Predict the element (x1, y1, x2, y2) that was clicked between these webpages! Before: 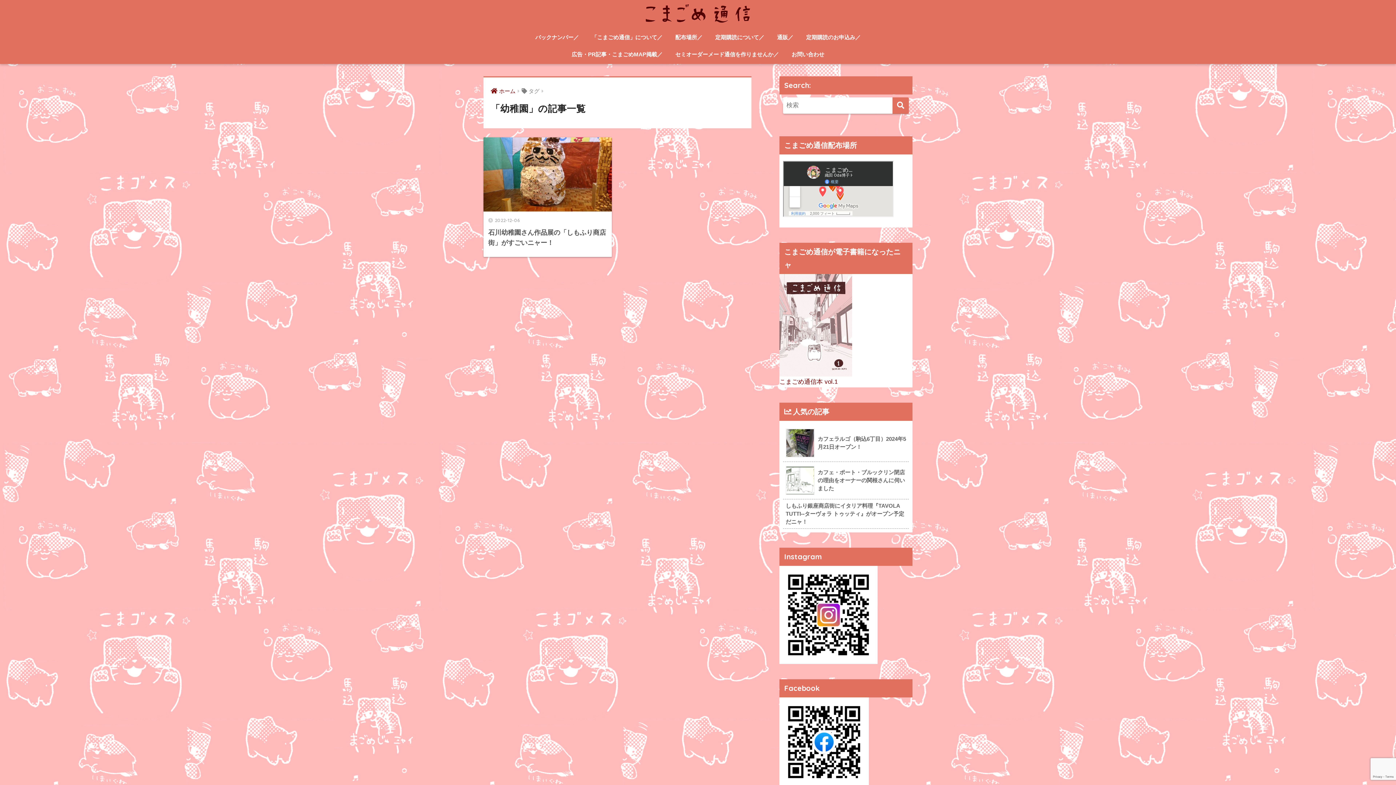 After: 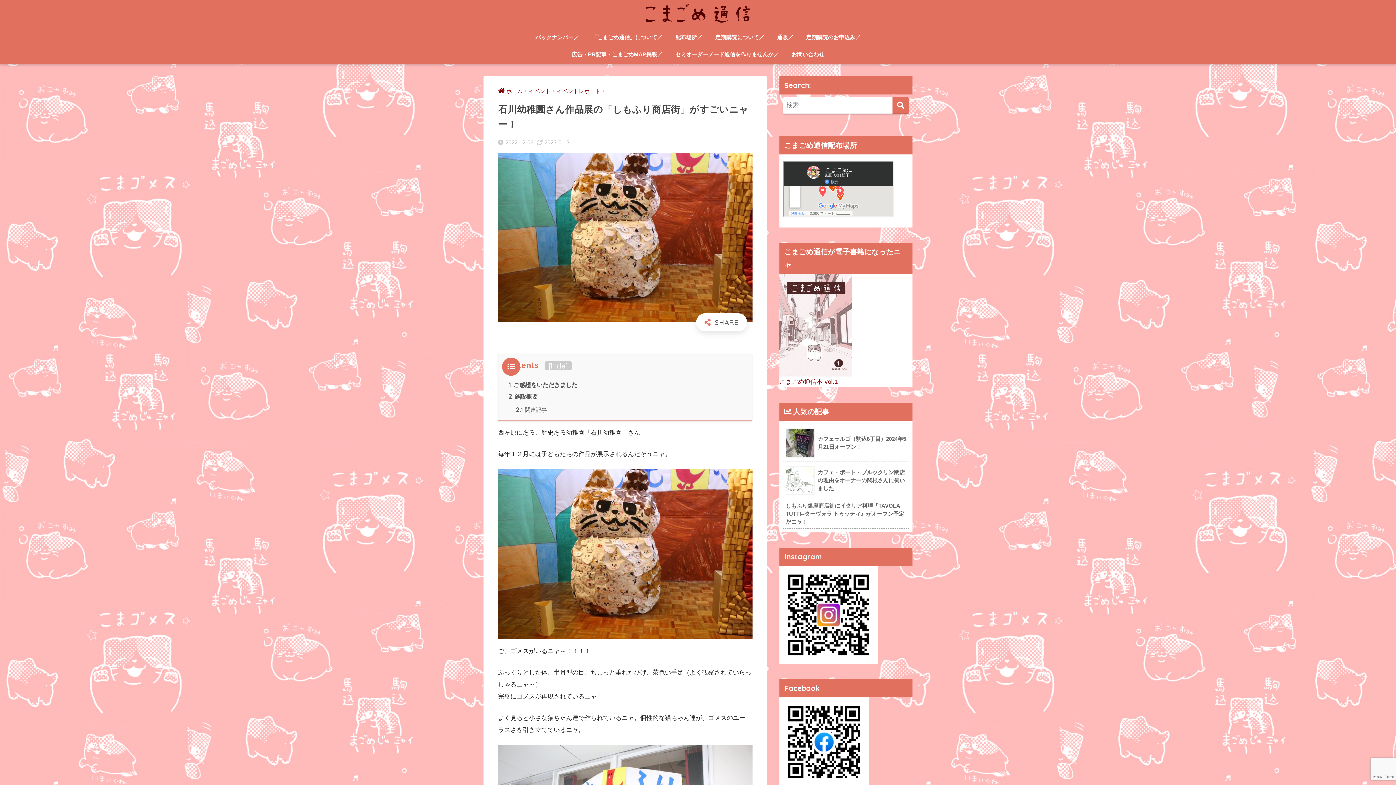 Action: label: 2022-12-06
石川幼稚園さん作品展の「しもふり商店街」がすごいニャー！ bbox: (483, 137, 611, 257)